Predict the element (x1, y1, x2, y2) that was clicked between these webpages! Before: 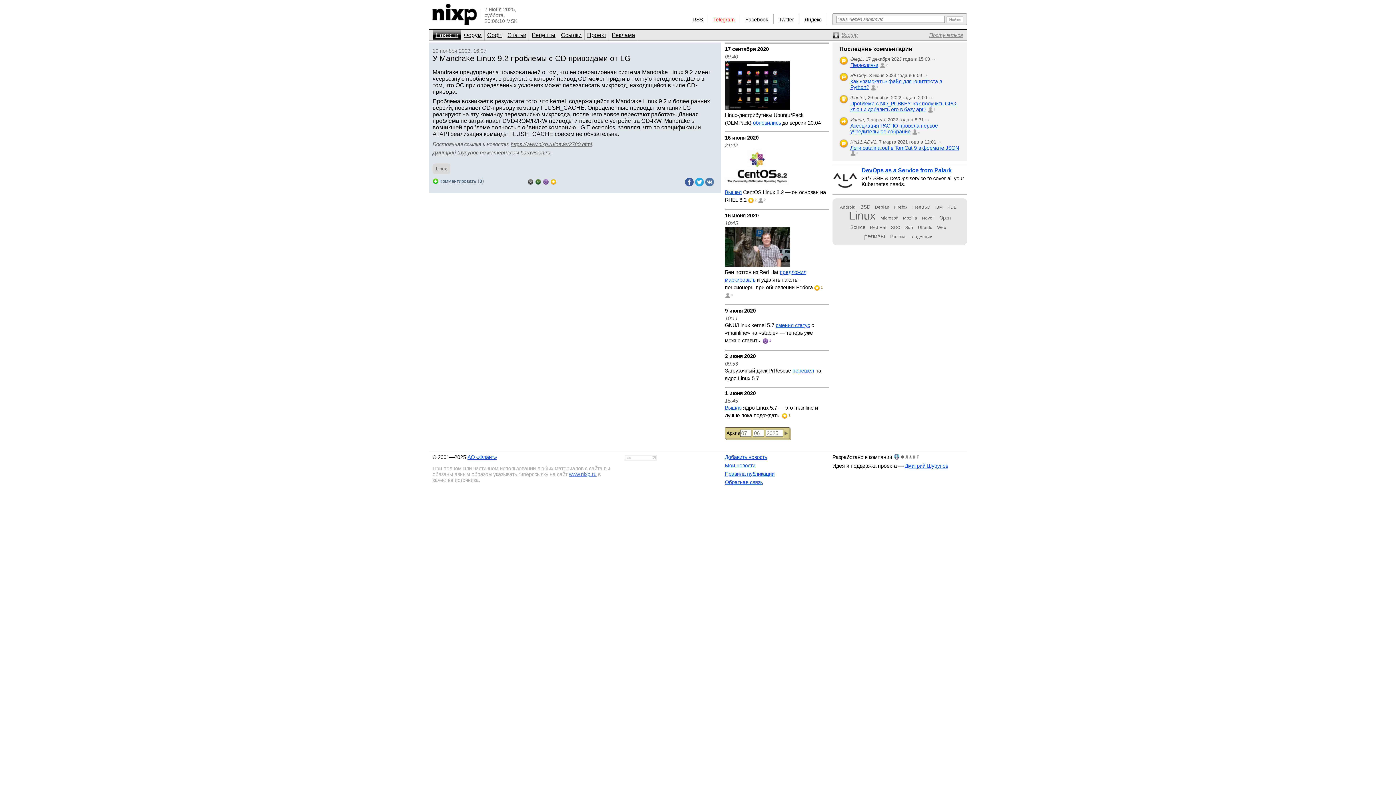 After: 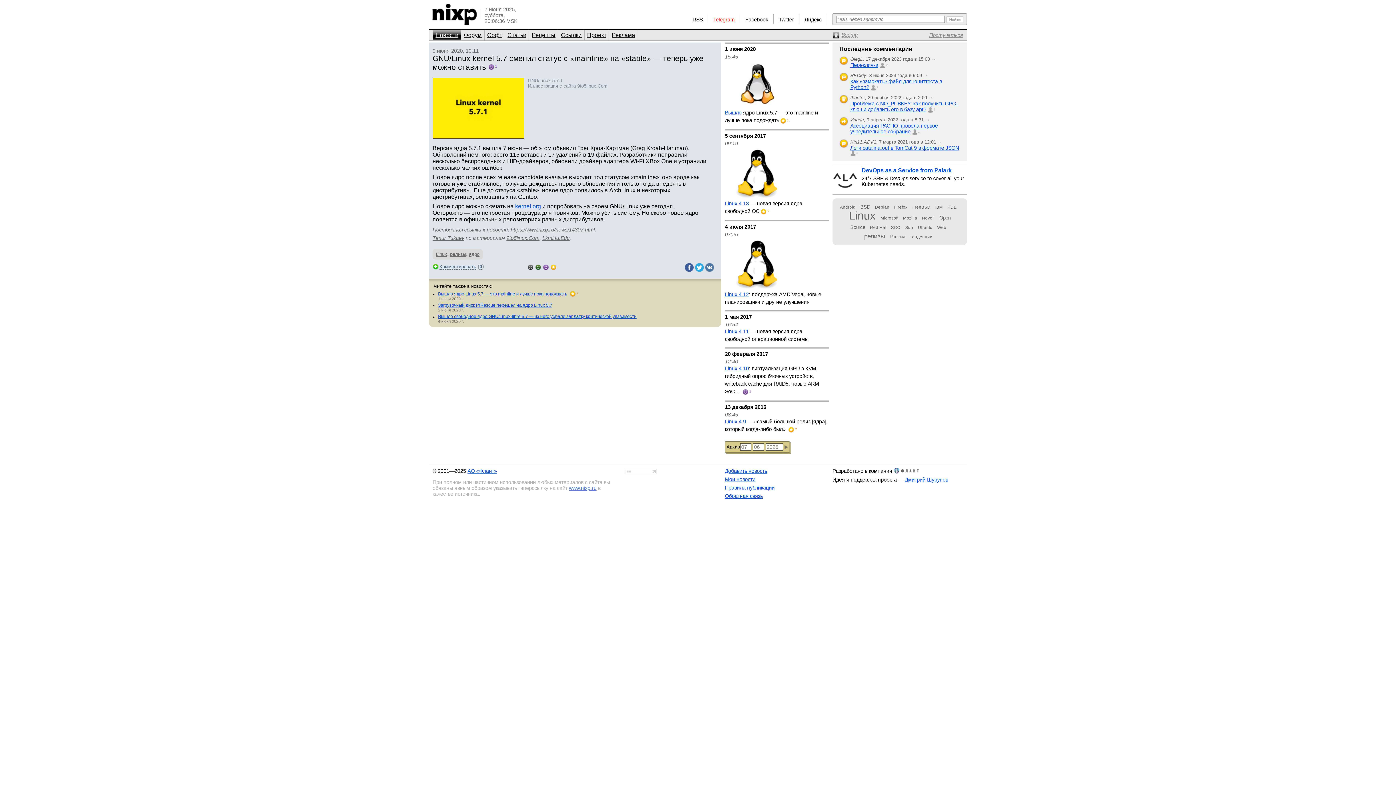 Action: label: GNU/Linux kernel 5.7 сменил статус с «mainline» на «stable» — теперь уже можно ставить  bbox: (725, 322, 814, 343)